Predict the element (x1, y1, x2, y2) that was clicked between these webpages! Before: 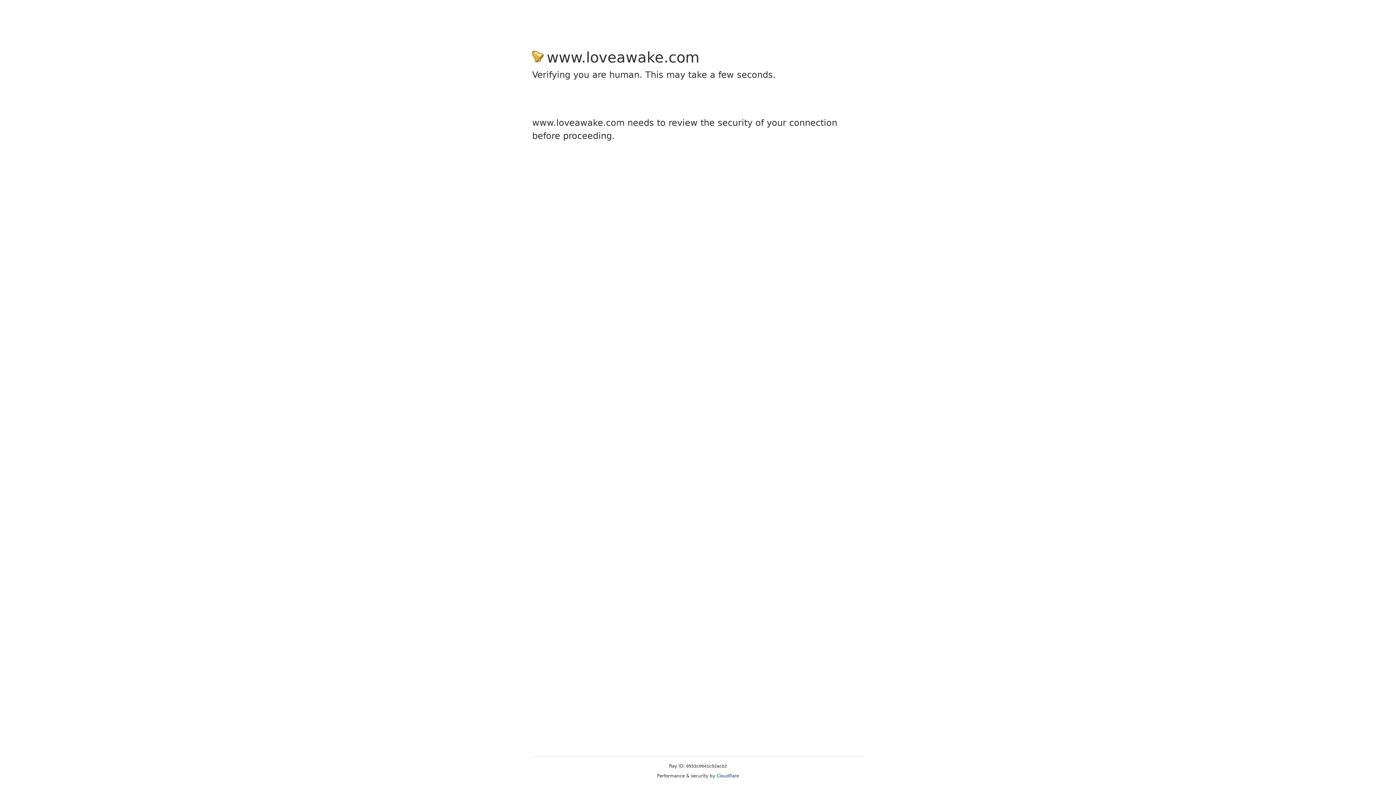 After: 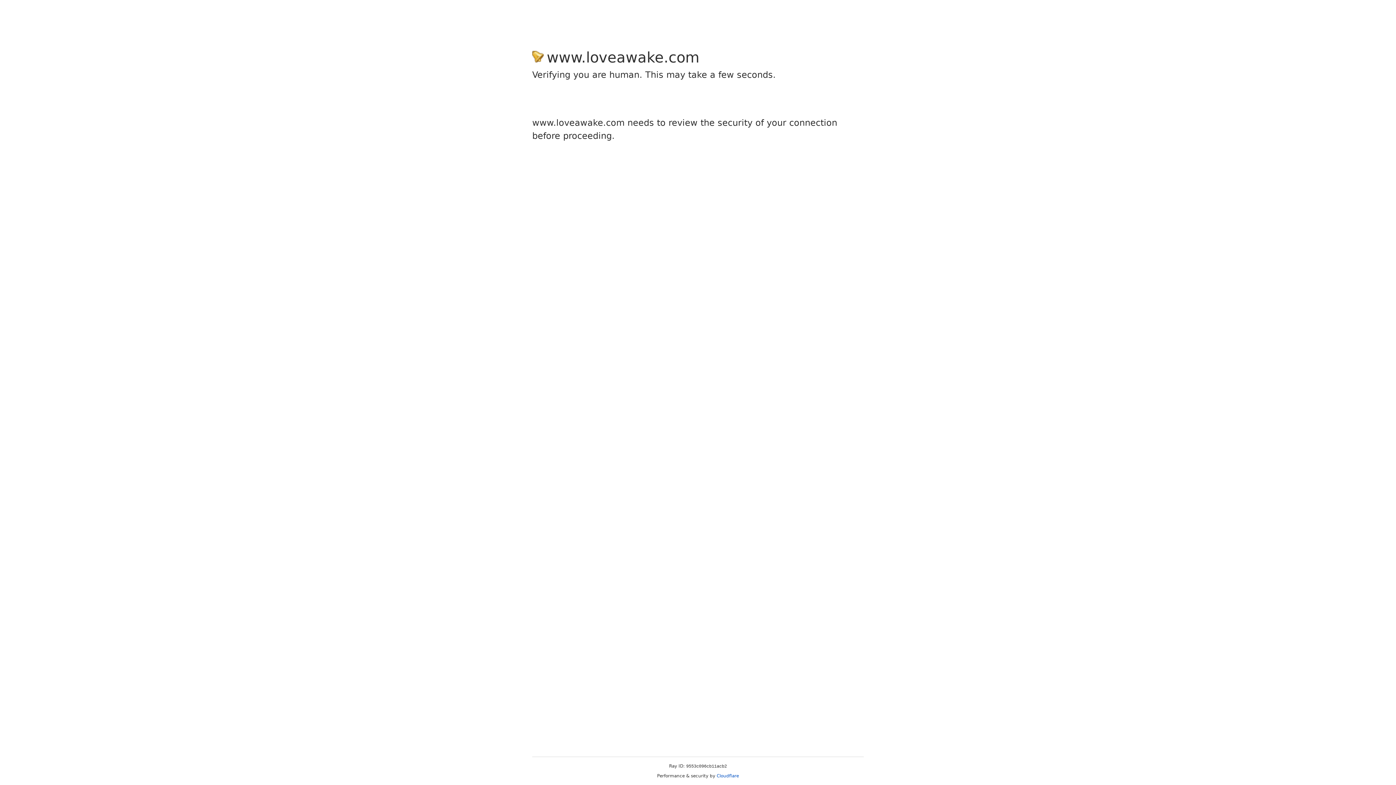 Action: bbox: (716, 773, 739, 778) label: Cloudflare